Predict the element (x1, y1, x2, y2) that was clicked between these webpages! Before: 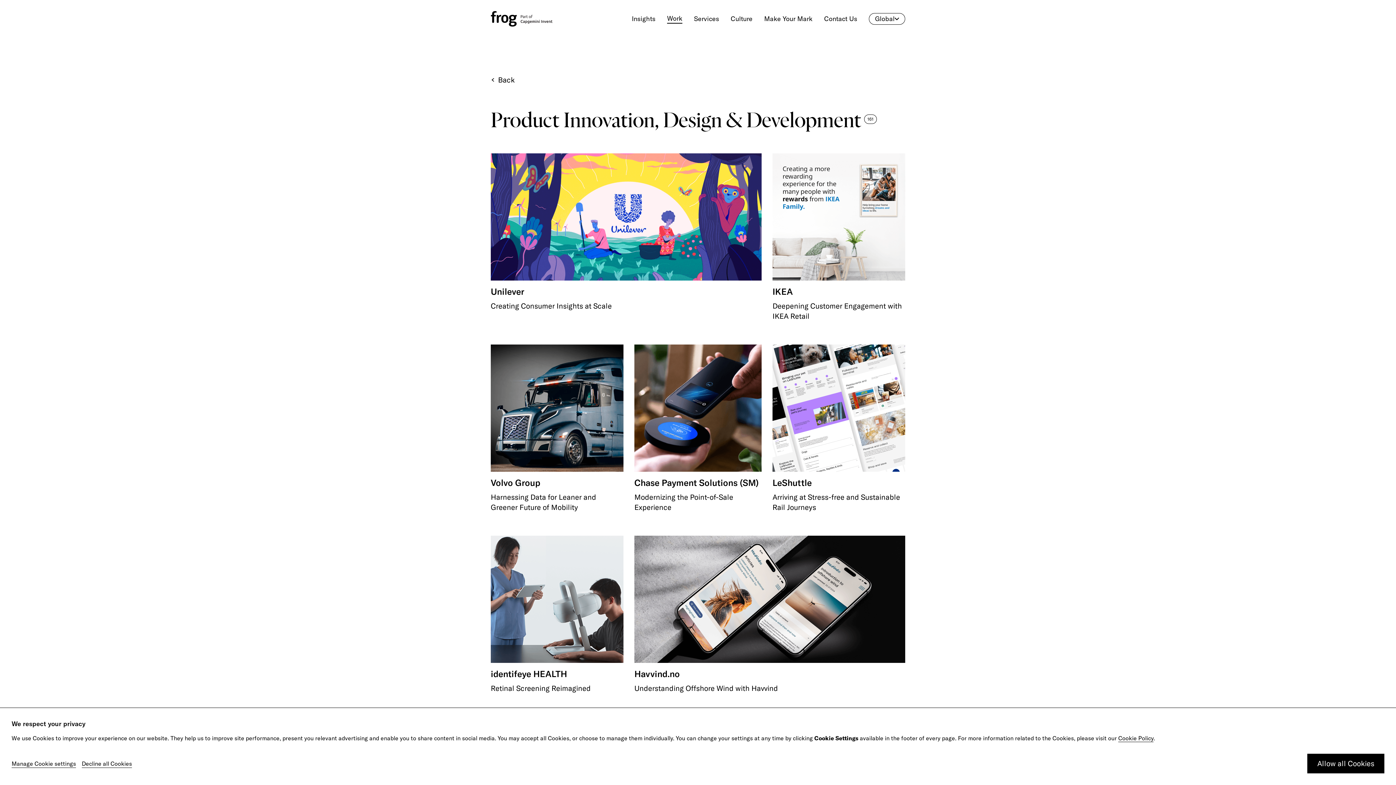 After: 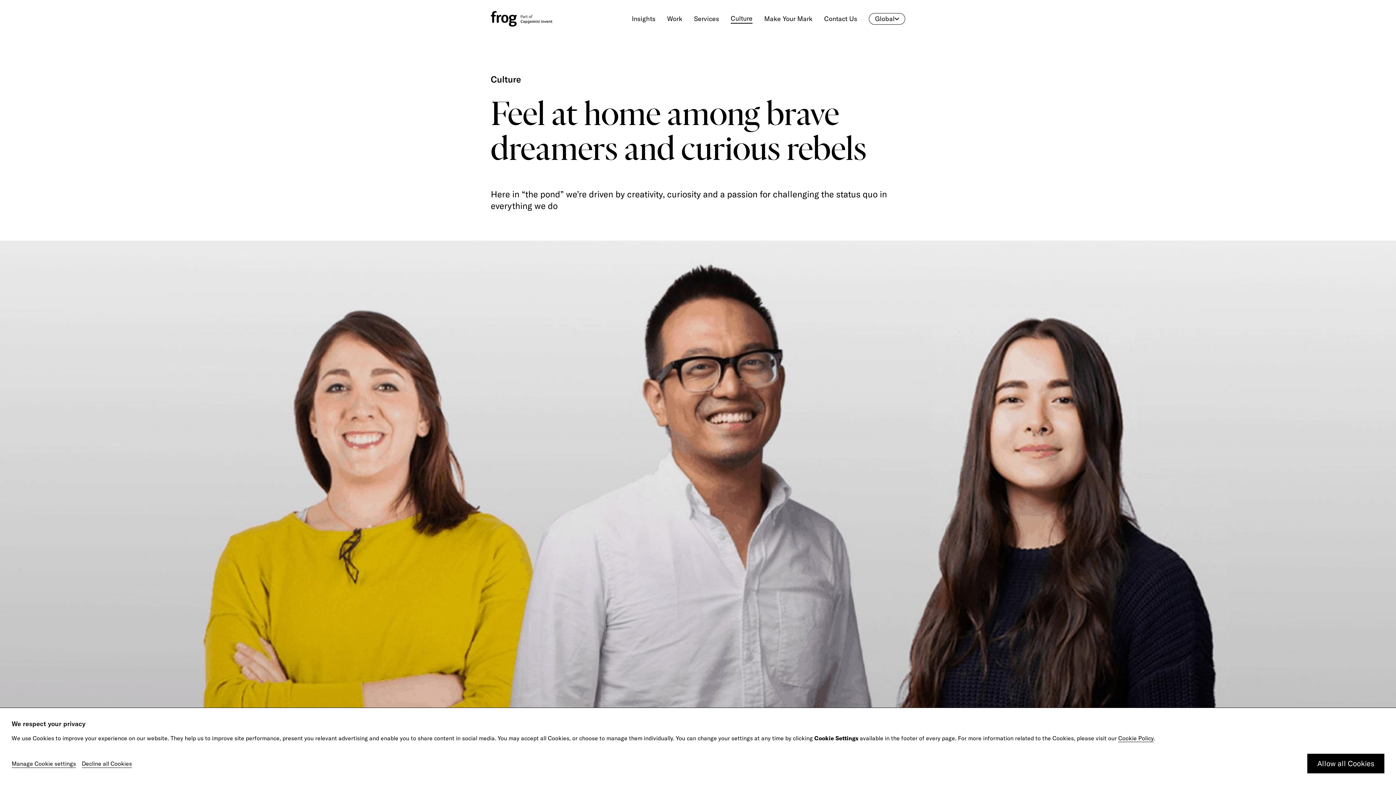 Action: label: Culture bbox: (730, 14, 752, 23)